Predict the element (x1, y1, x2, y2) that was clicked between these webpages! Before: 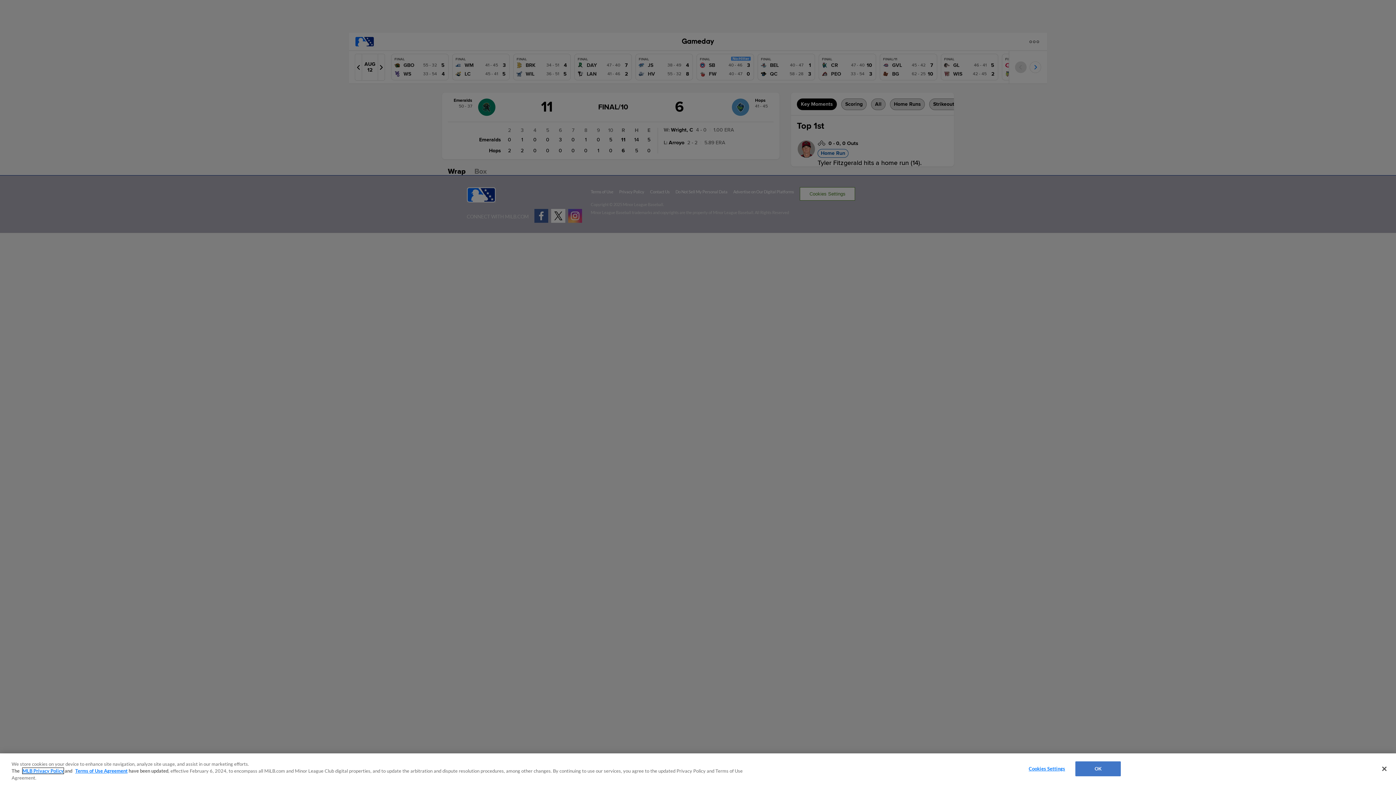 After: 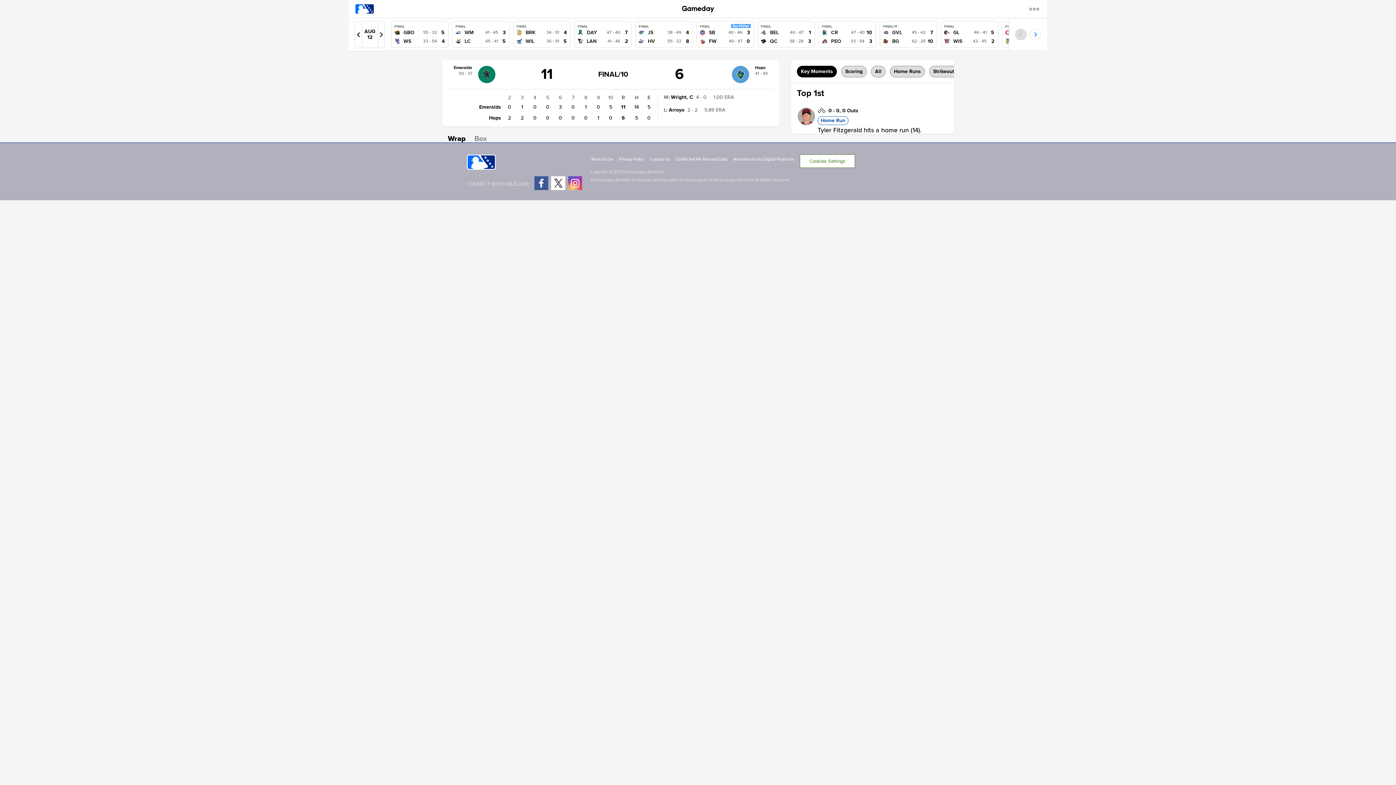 Action: label: OK bbox: (1075, 761, 1121, 776)